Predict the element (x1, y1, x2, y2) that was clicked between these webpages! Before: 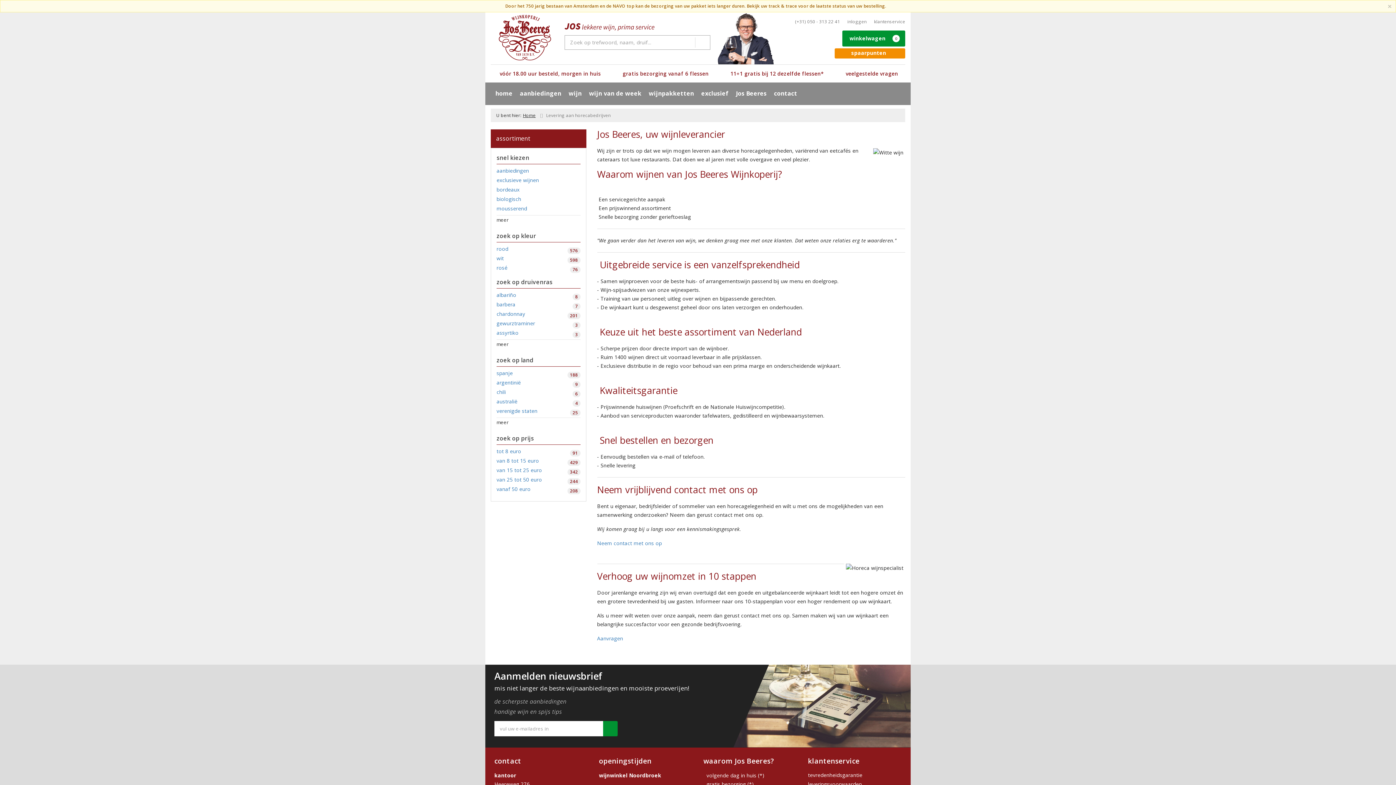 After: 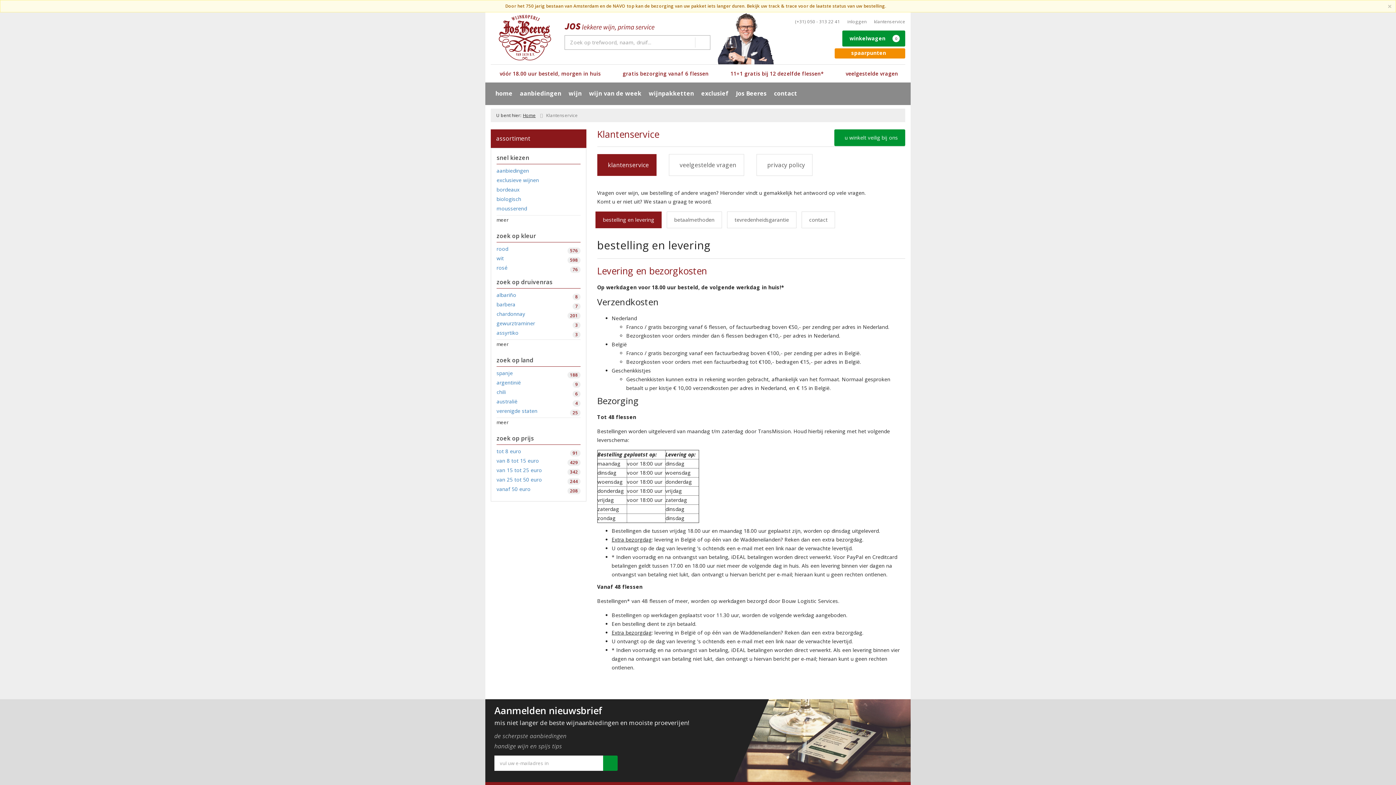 Action: label: klantenservice bbox: (874, 18, 905, 27)